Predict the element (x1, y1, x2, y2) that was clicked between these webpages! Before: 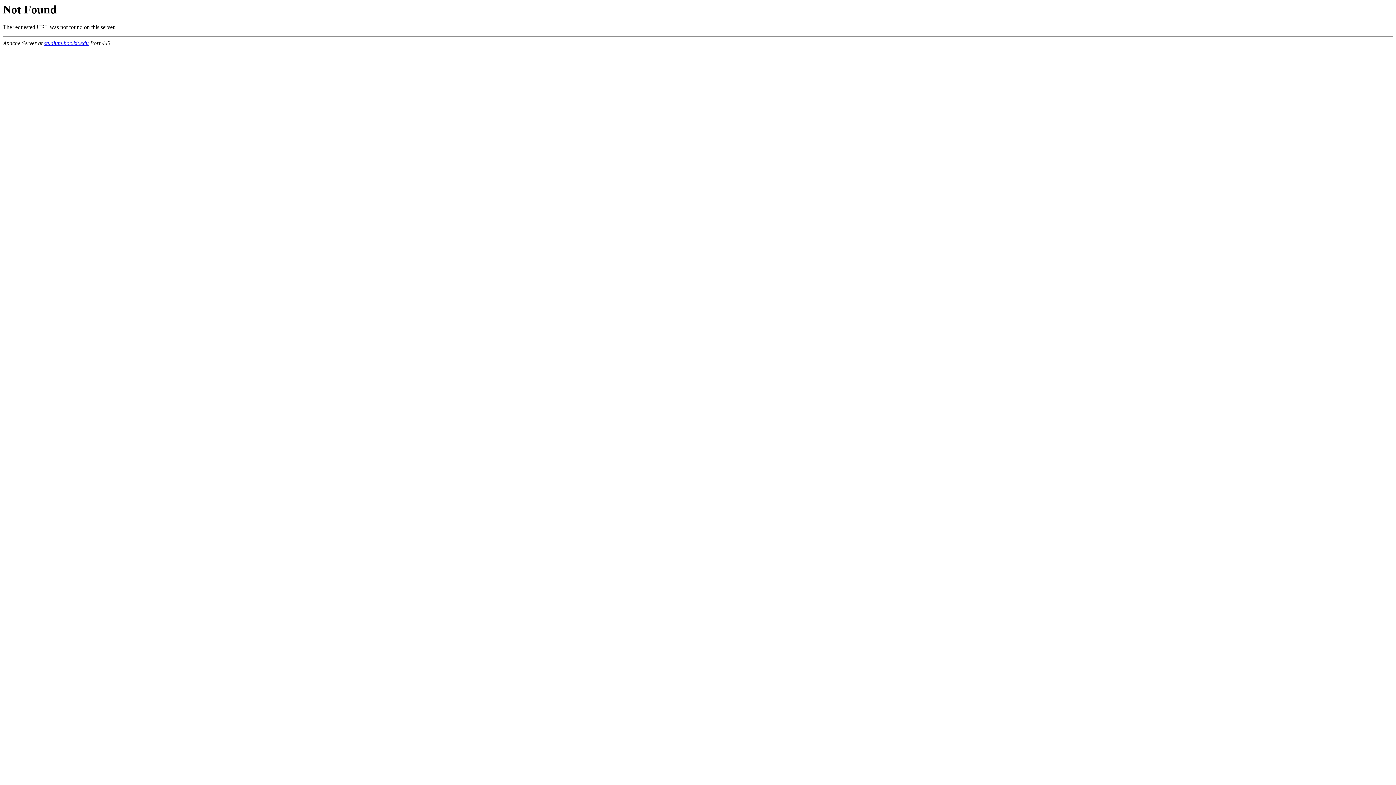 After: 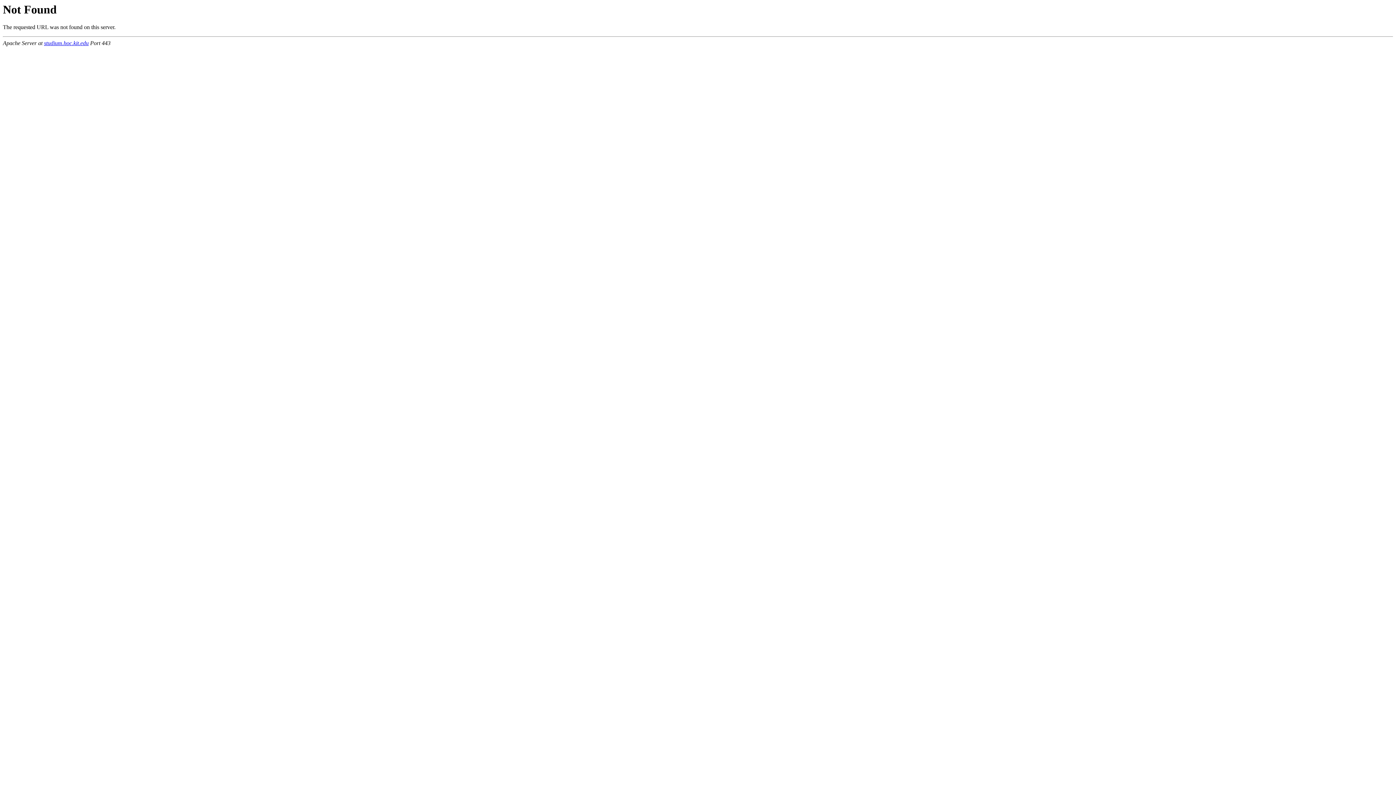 Action: label: studium.hoc.kit.edu bbox: (44, 40, 88, 46)